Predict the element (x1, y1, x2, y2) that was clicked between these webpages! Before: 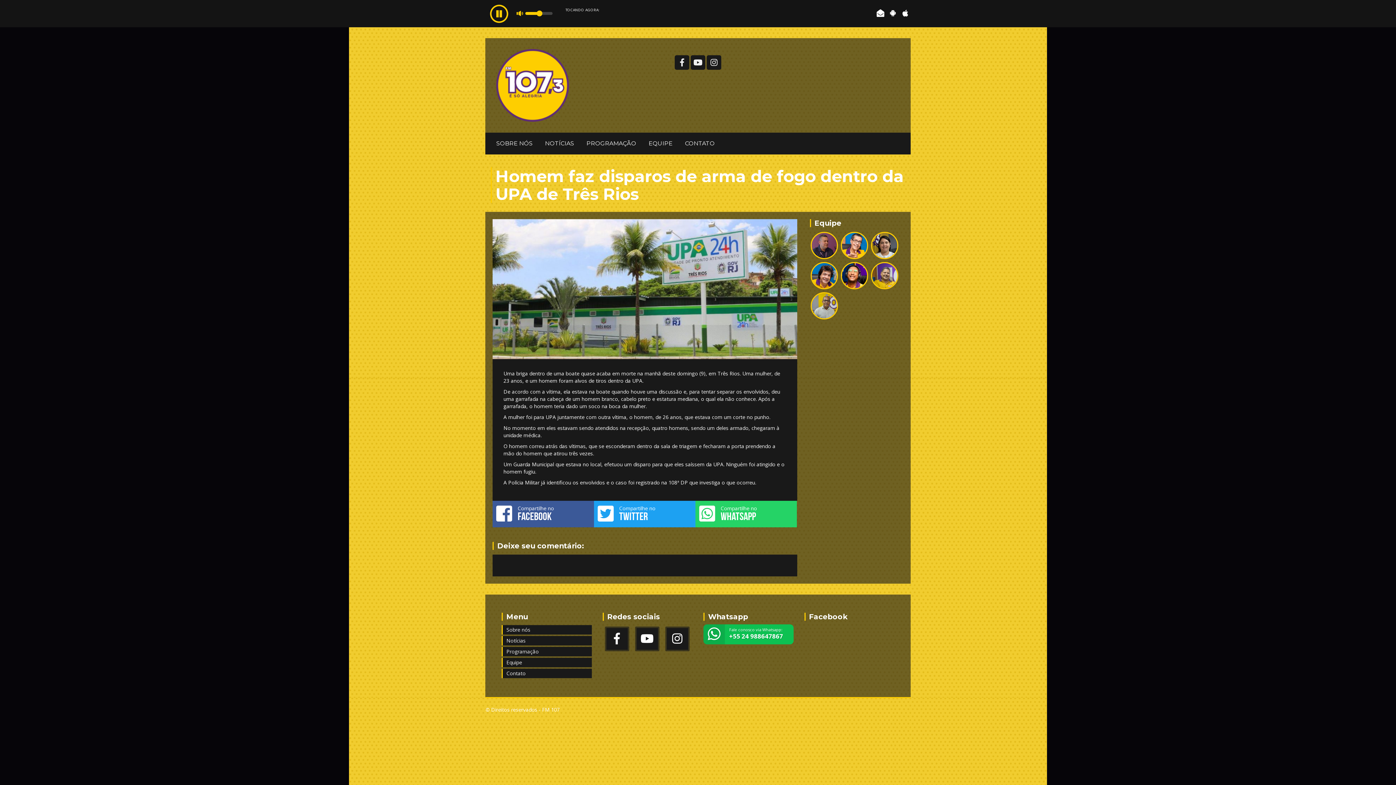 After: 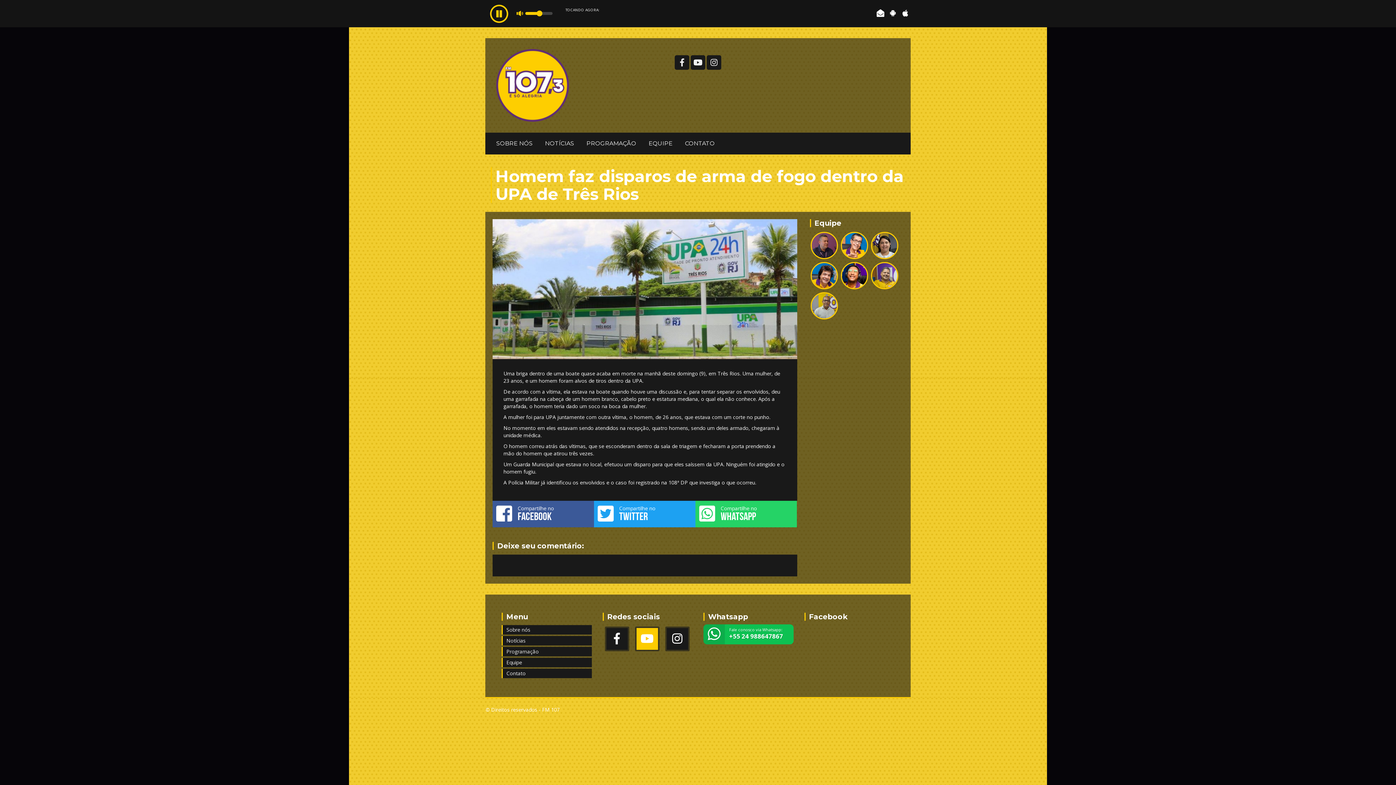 Action: bbox: (636, 628, 658, 650)